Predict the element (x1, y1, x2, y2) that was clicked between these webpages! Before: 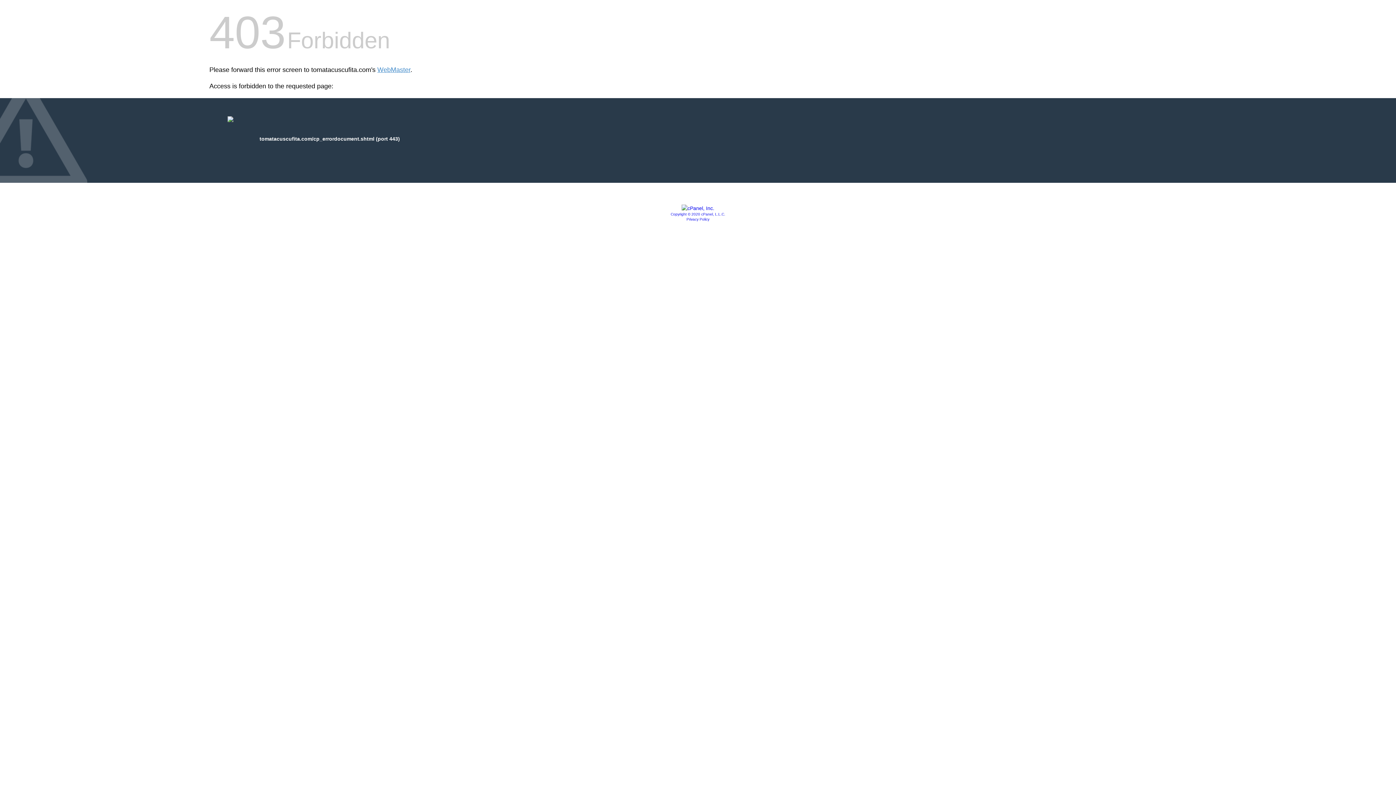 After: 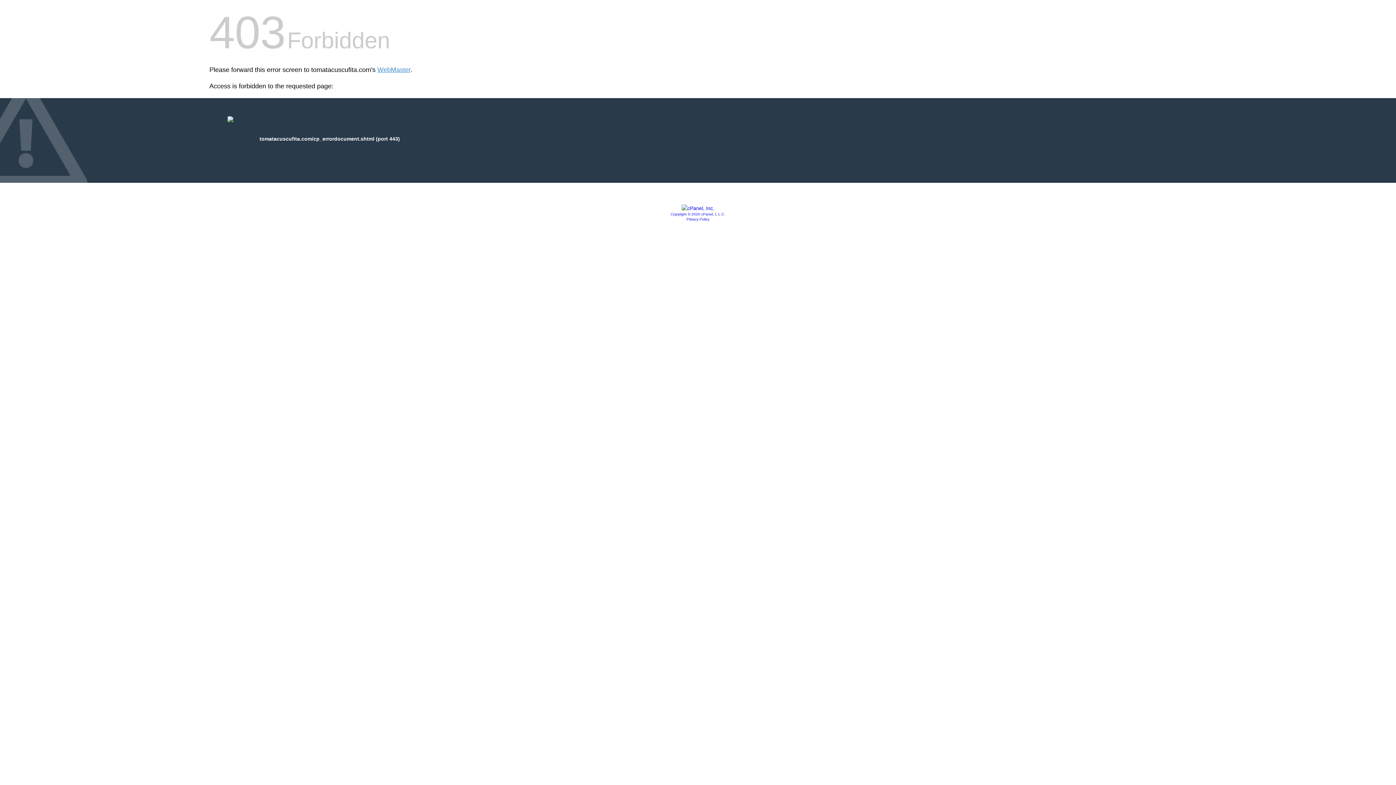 Action: bbox: (670, 212, 725, 216) label: Copyright © 2020 cPanel, L.L.C.